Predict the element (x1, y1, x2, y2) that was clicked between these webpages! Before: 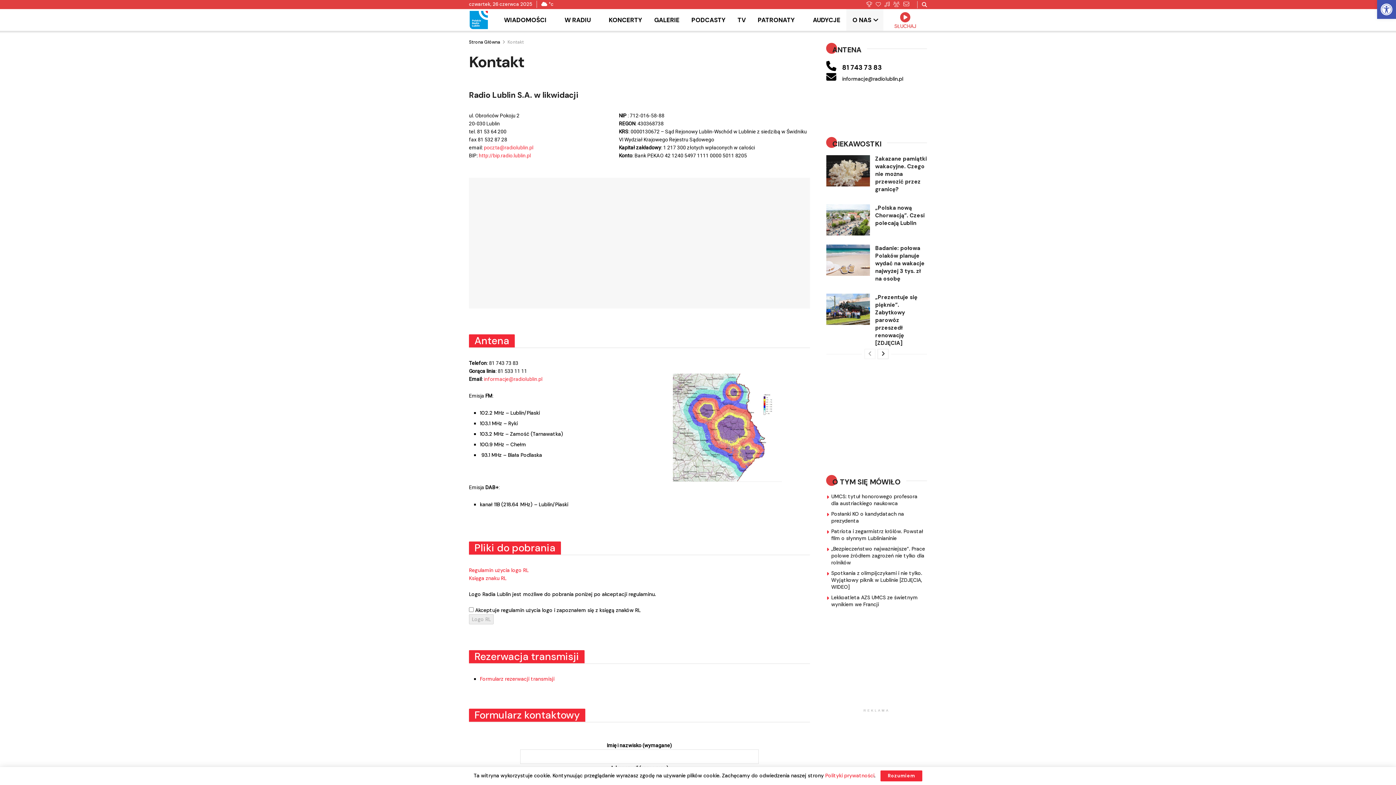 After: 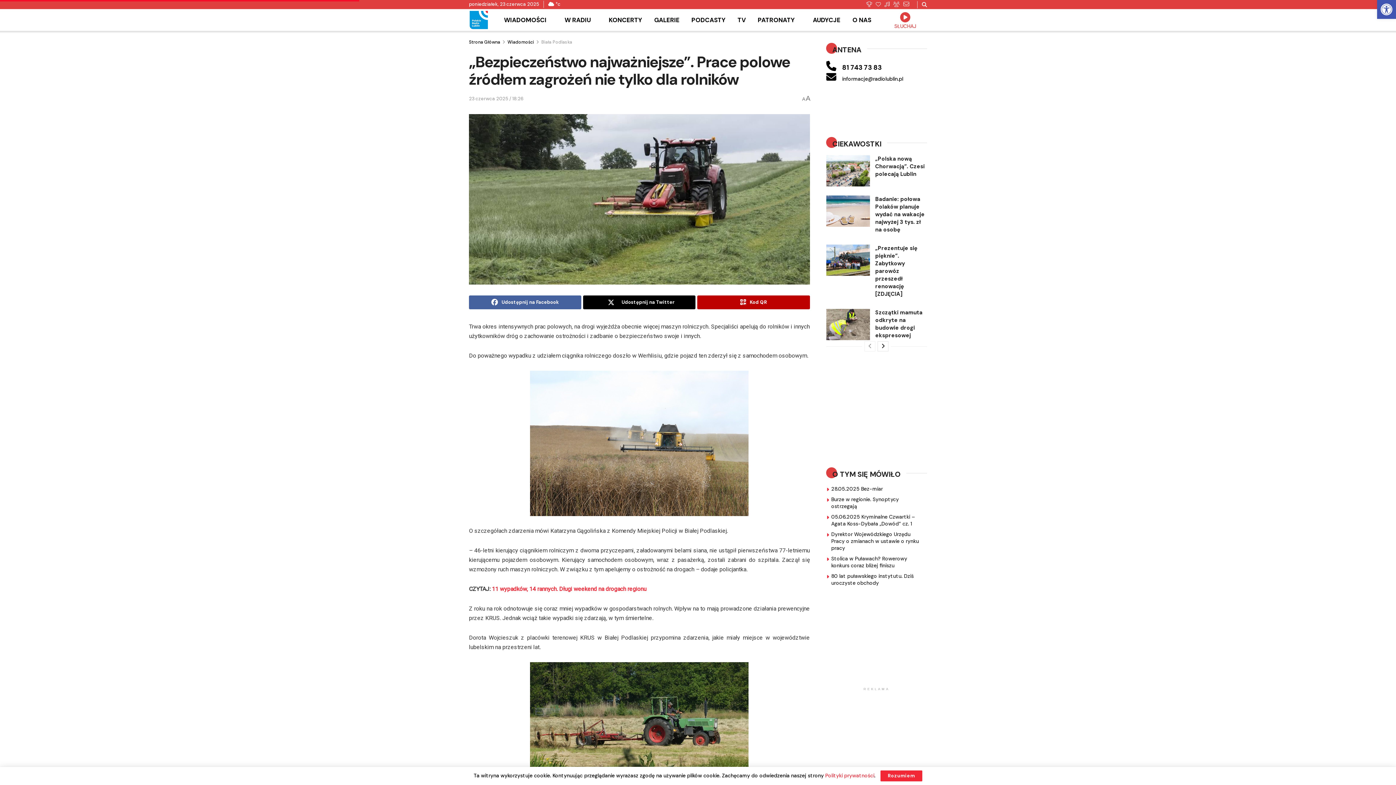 Action: bbox: (831, 545, 925, 566) label: „Bezpieczeństwo najważniejsze”. Prace polowe źródłem zagrożeń nie tylko dla rolników